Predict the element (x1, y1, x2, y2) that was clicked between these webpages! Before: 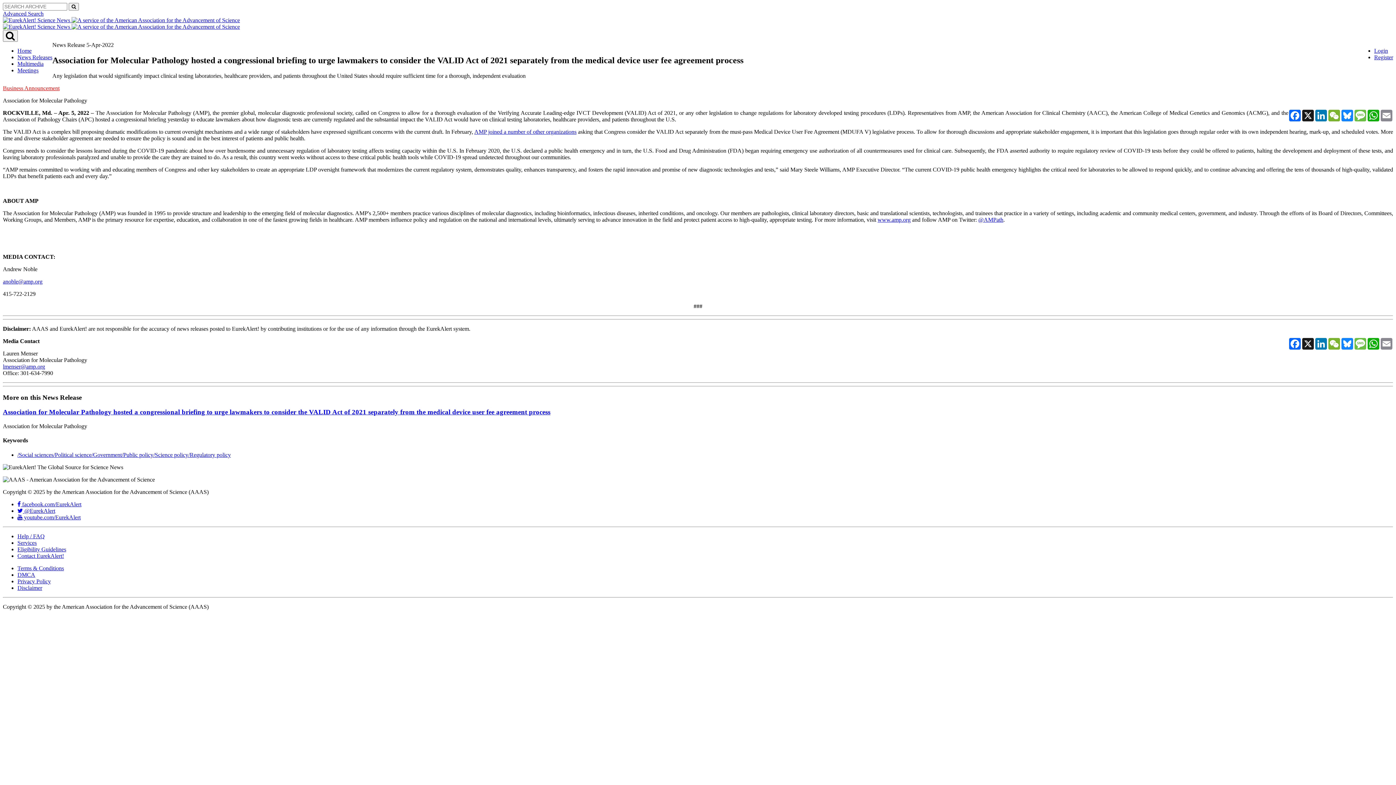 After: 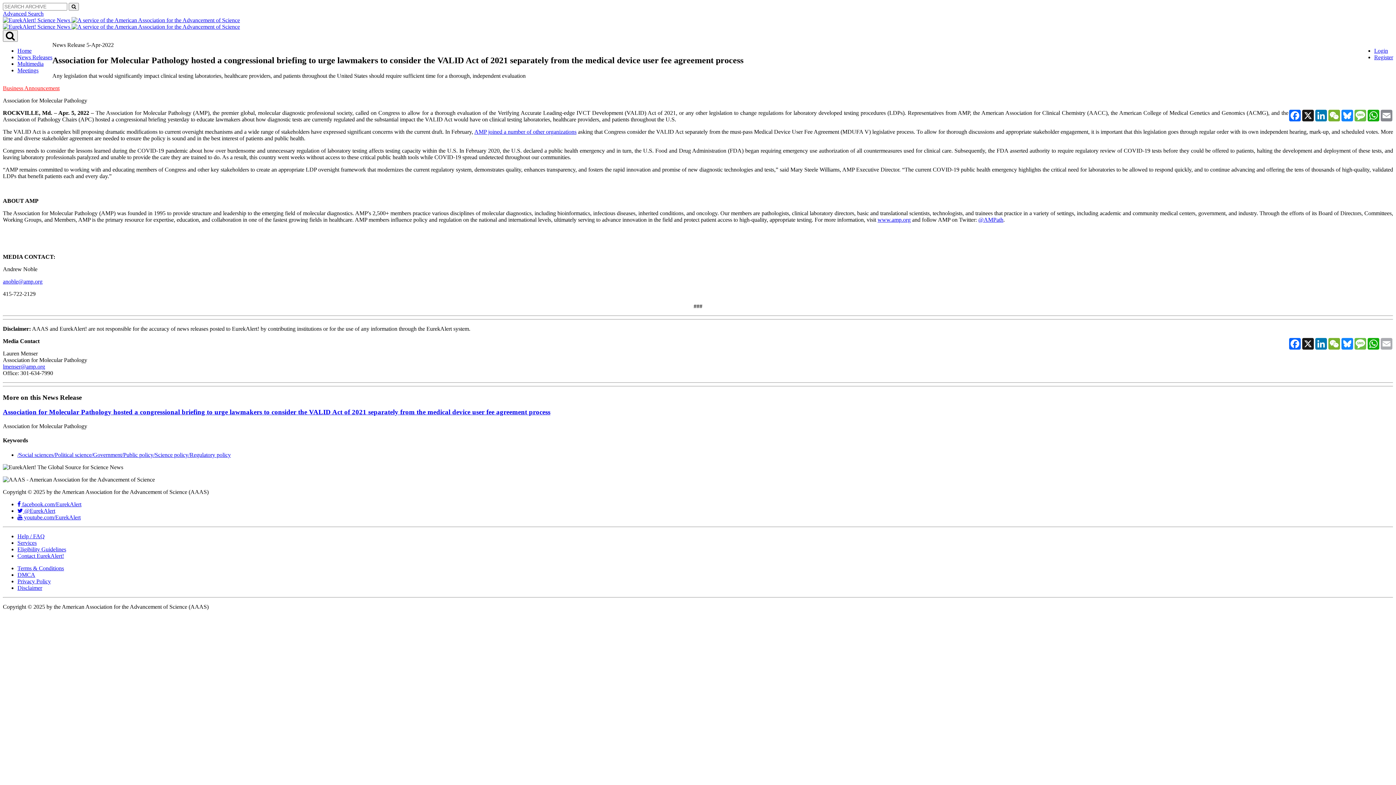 Action: label: Email bbox: (1380, 338, 1393, 349)